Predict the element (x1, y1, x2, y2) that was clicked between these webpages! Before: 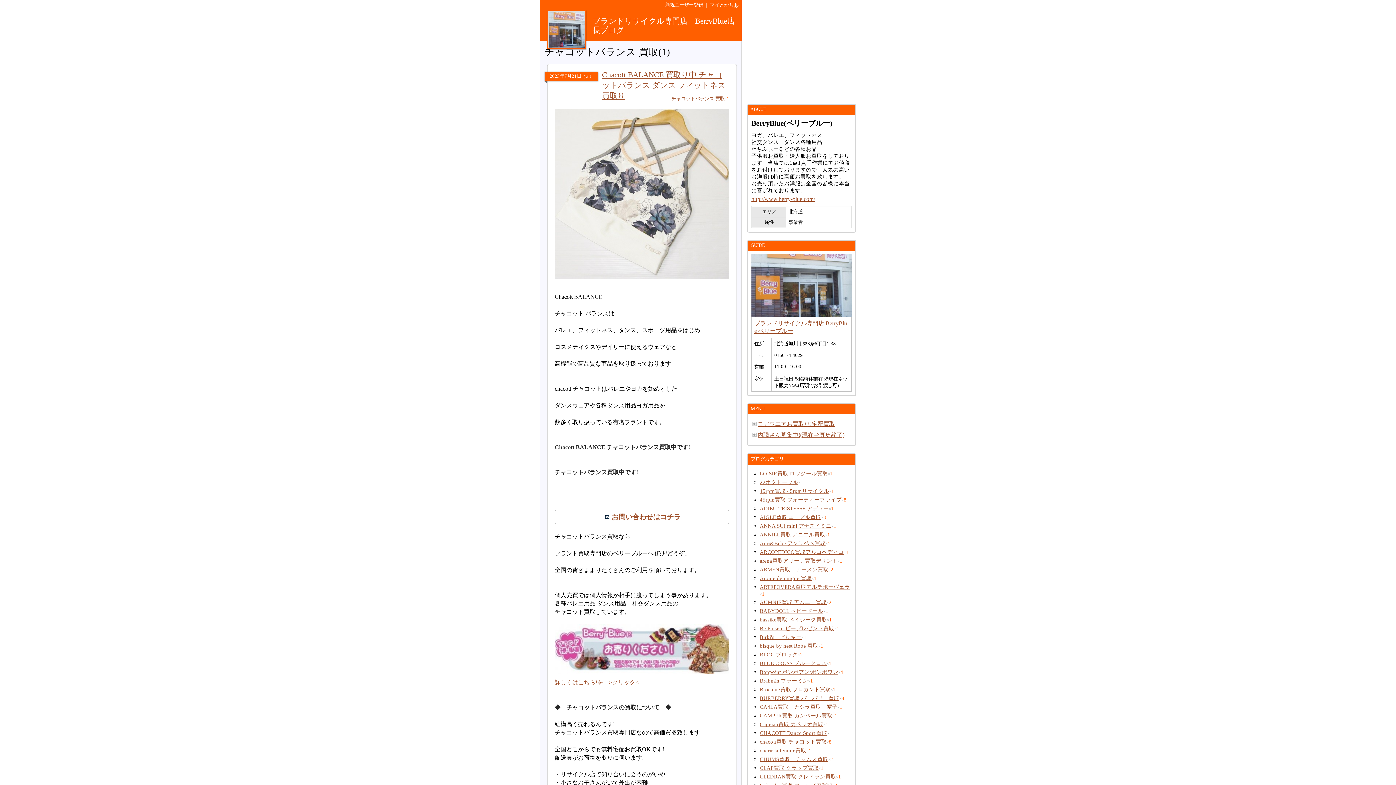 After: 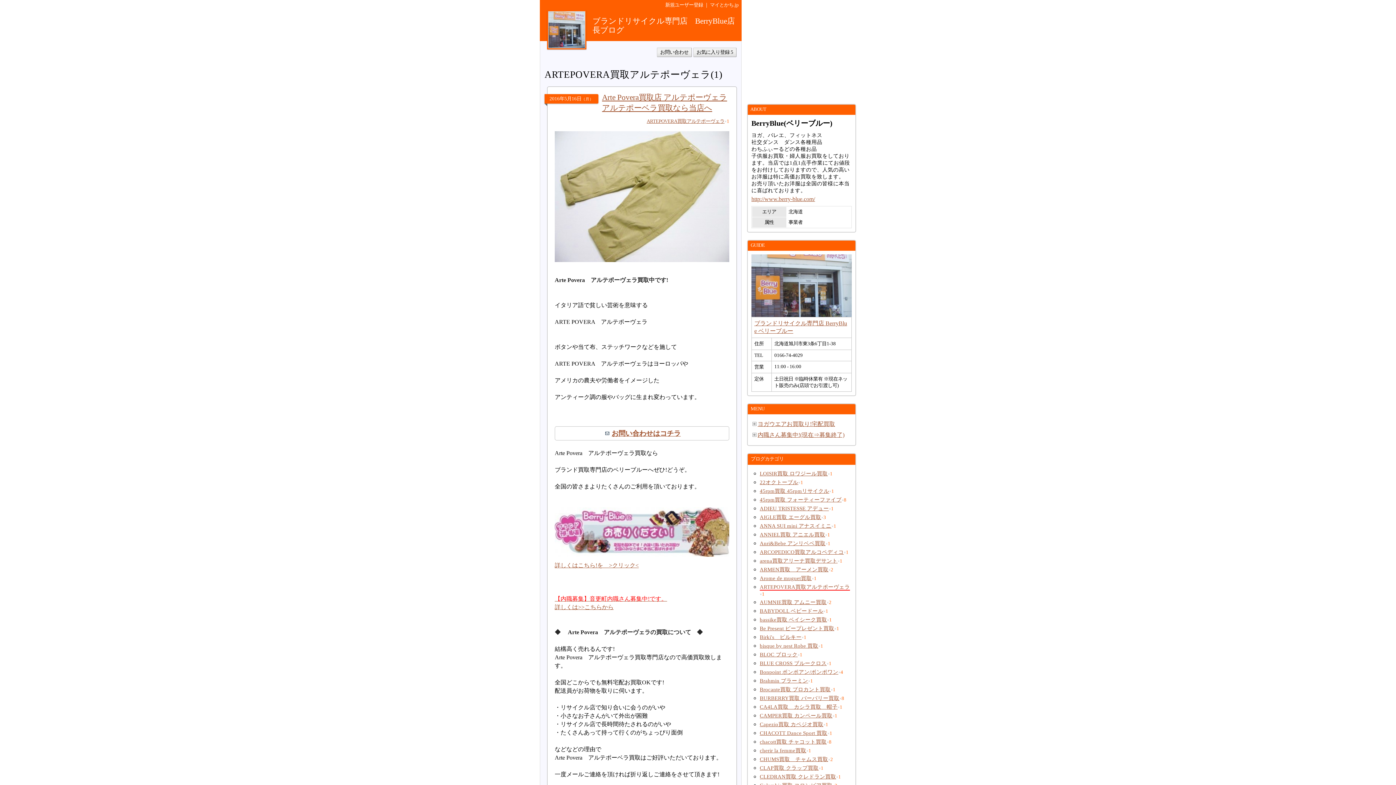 Action: label: ARTEPOVERA買取アルテポーヴェラ bbox: (760, 584, 850, 590)